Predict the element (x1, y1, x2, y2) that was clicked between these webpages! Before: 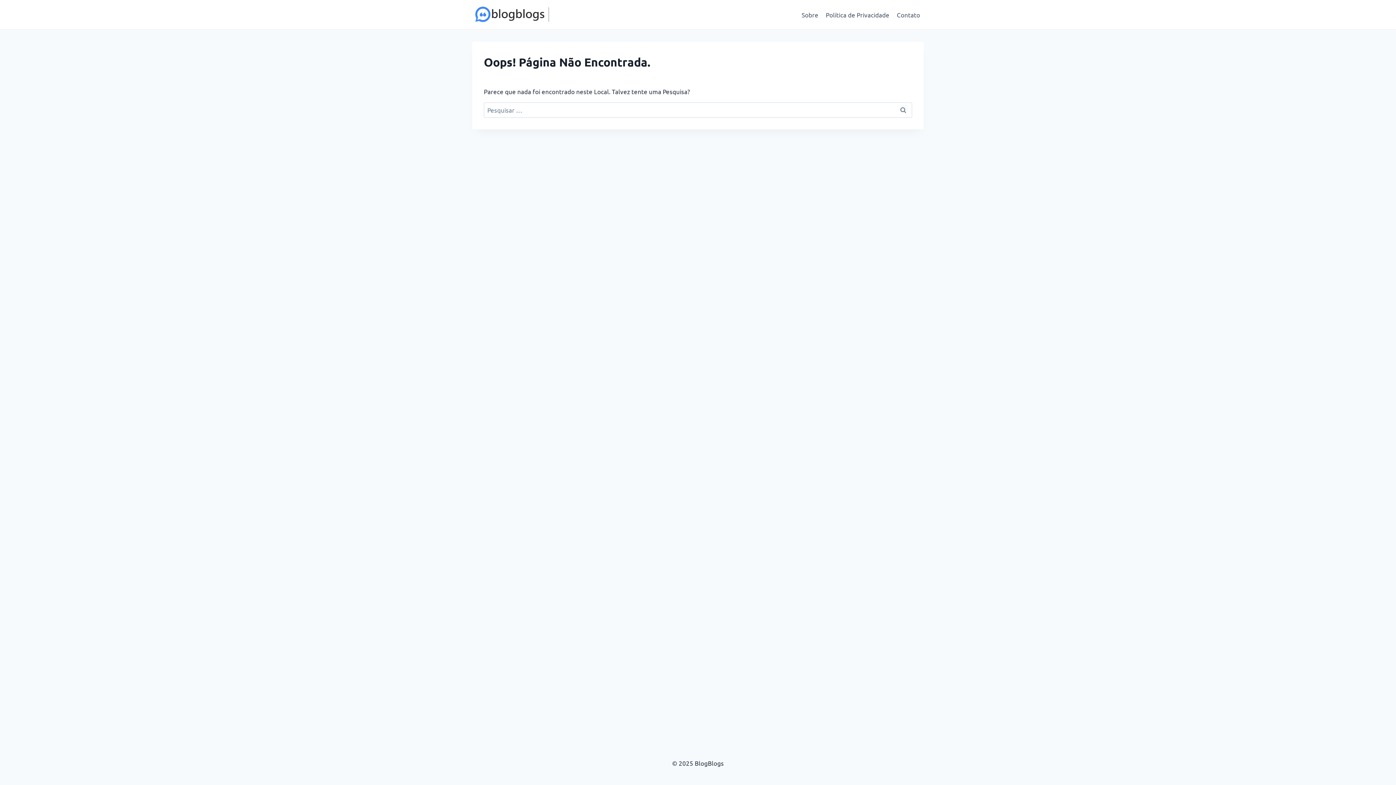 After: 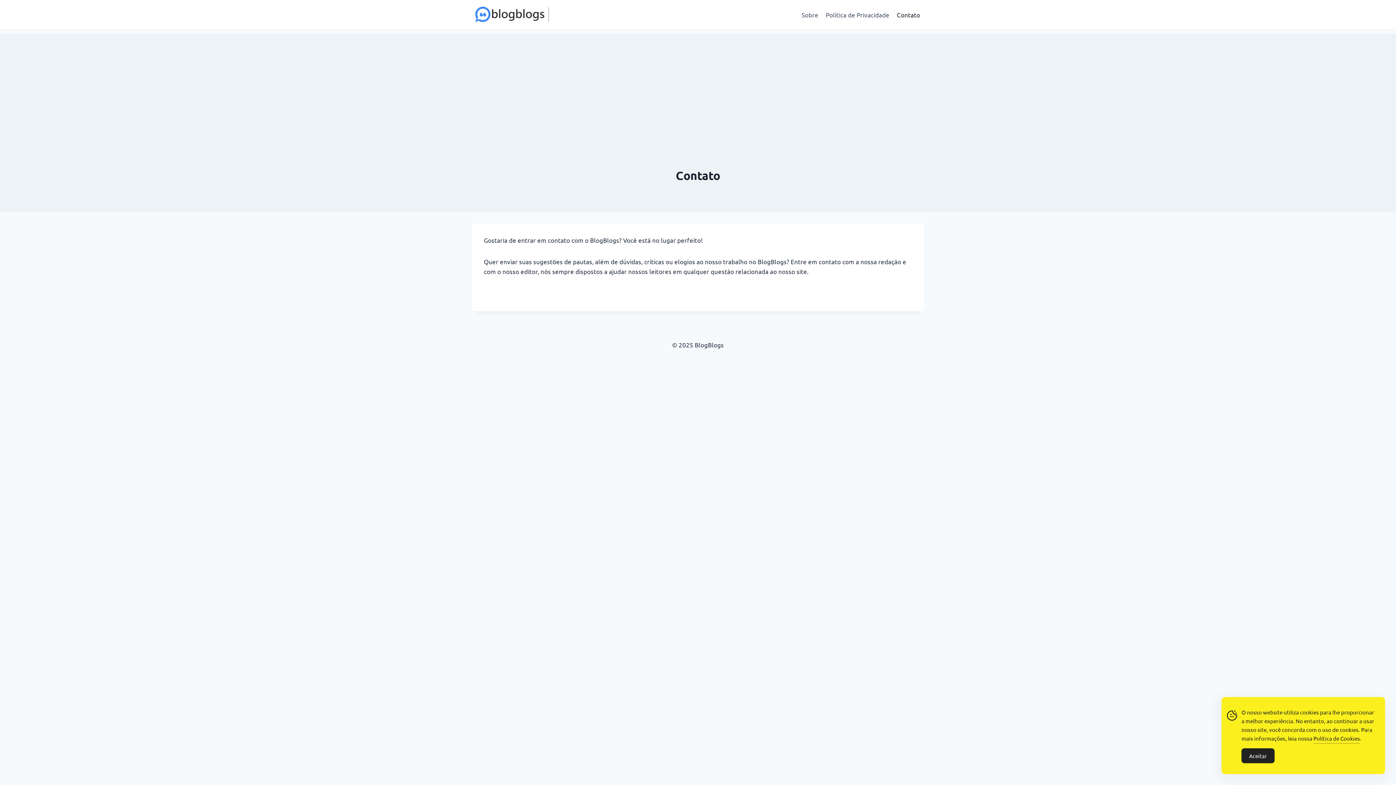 Action: bbox: (893, 5, 924, 23) label: Contato